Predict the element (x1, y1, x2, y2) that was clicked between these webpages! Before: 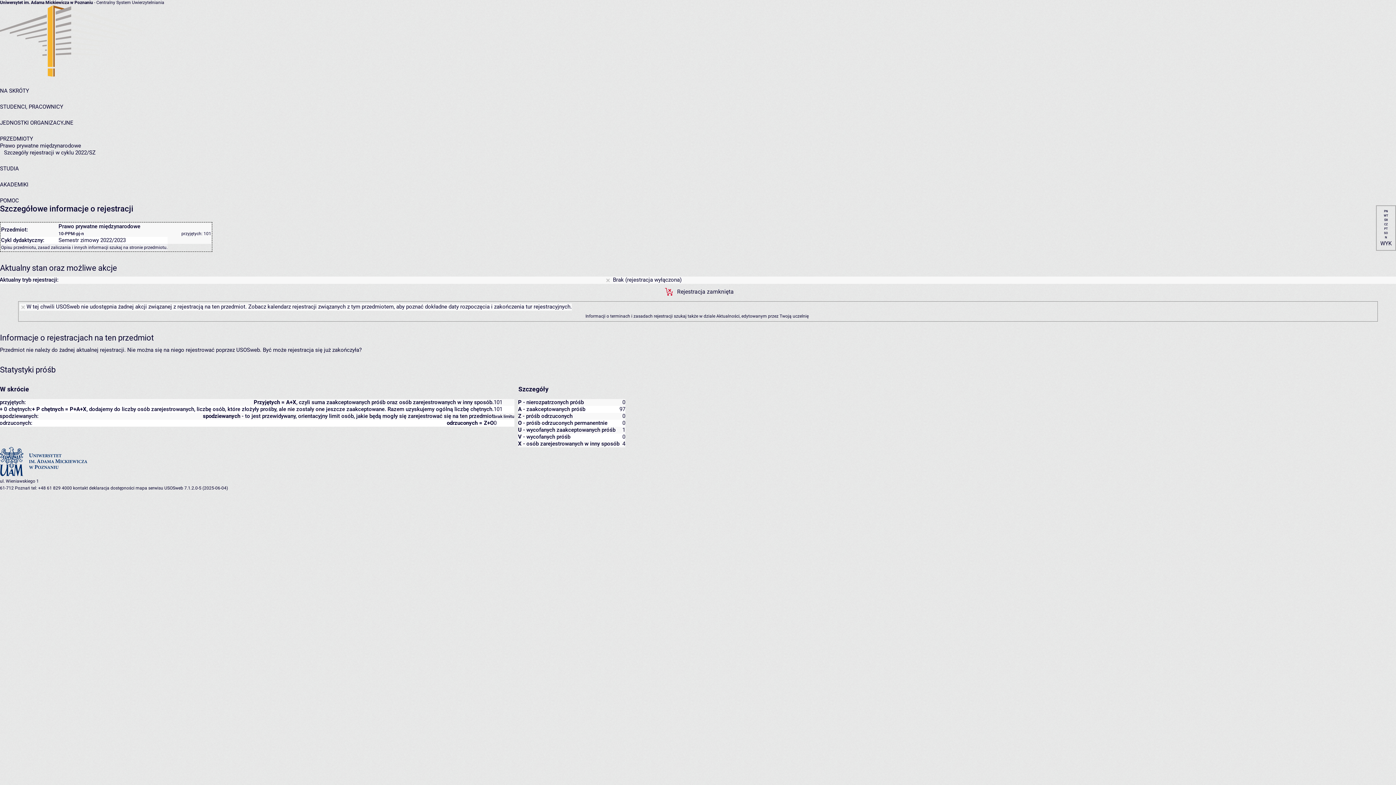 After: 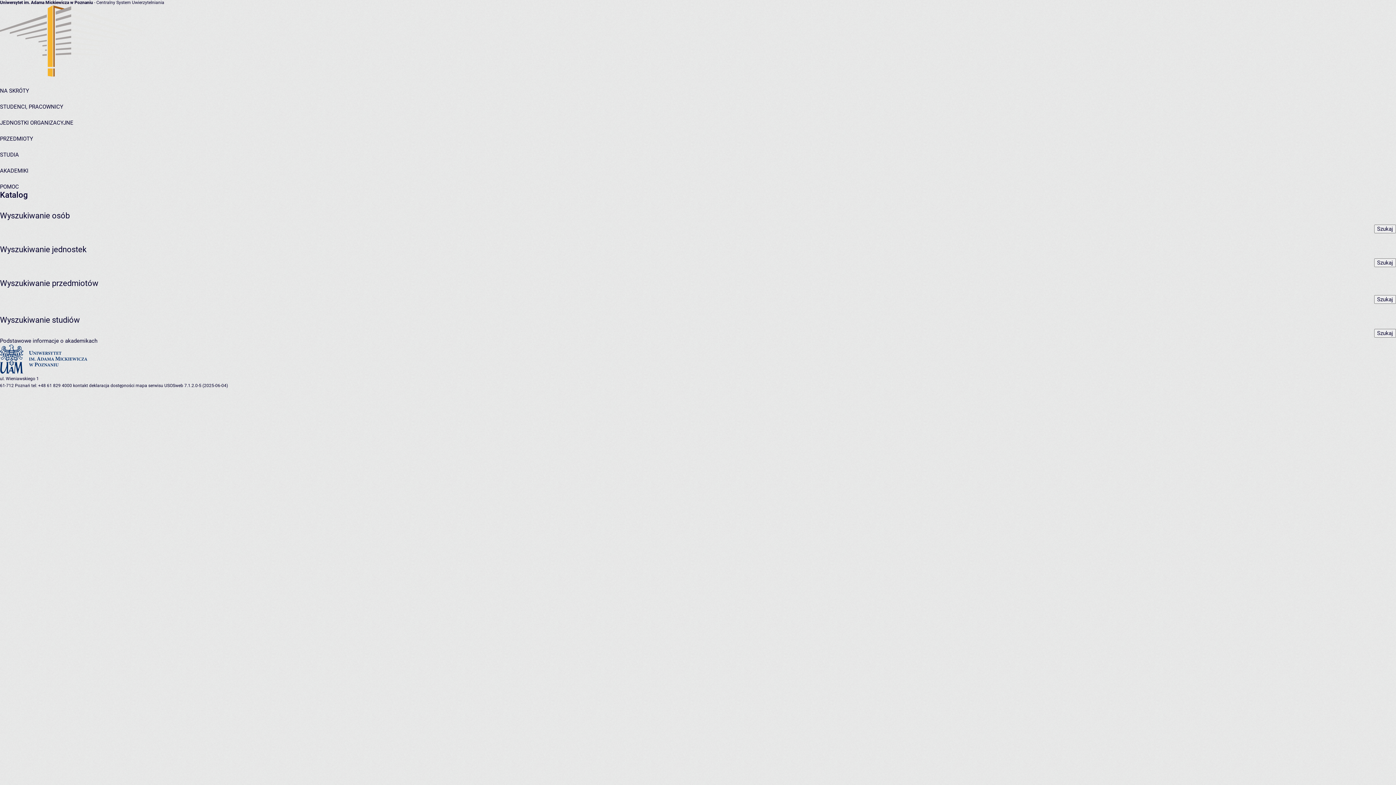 Action: label: NA SKRÓTY bbox: (0, 87, 29, 94)